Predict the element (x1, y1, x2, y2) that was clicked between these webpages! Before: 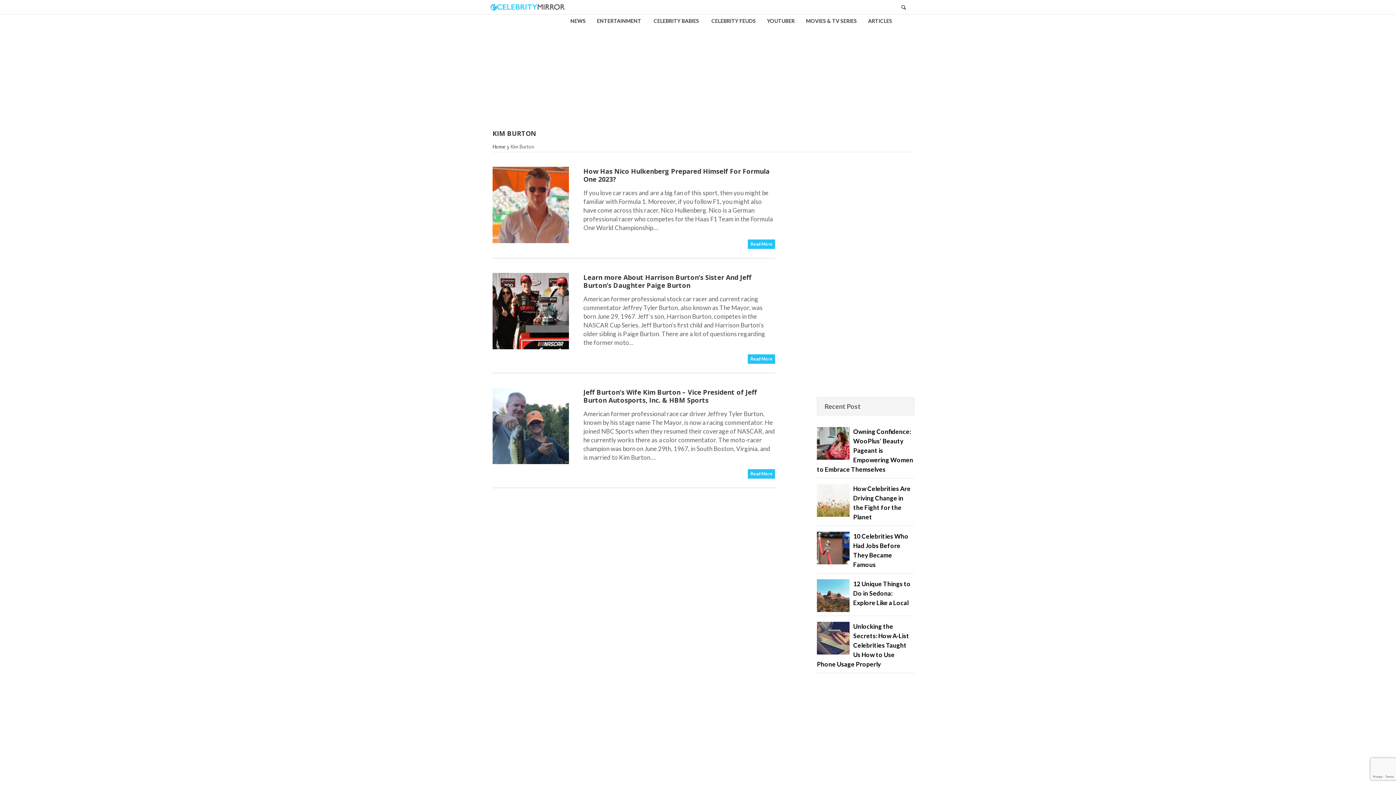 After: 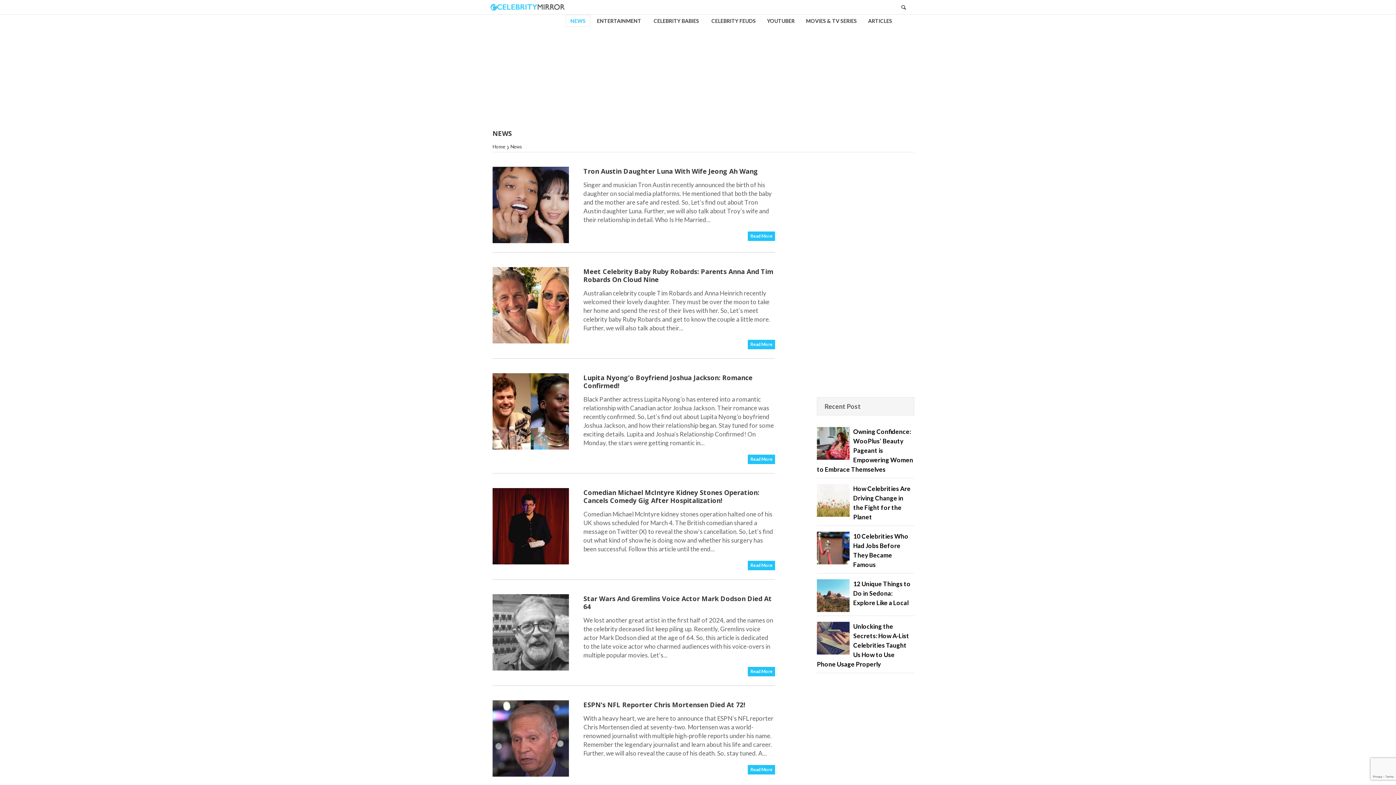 Action: label: NEWS bbox: (565, 14, 590, 26)